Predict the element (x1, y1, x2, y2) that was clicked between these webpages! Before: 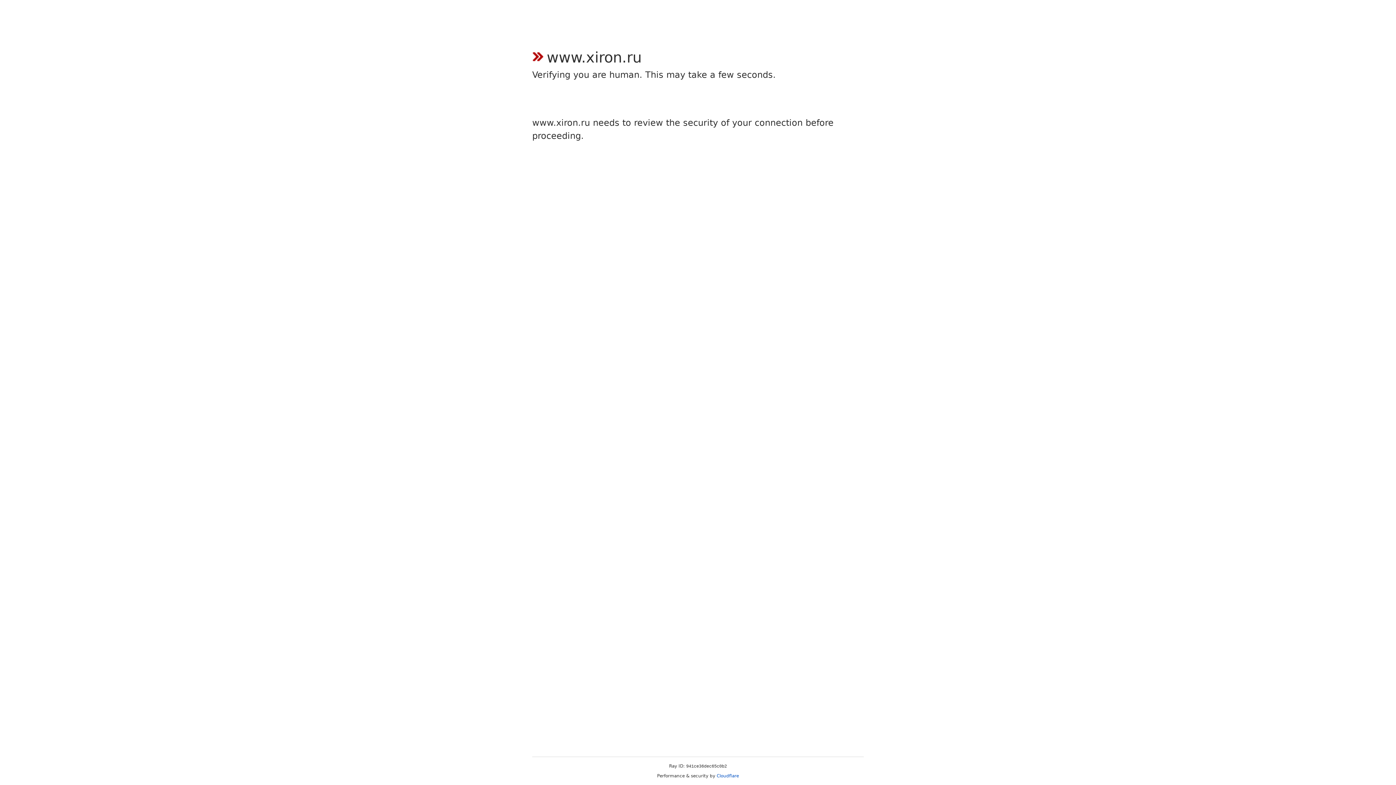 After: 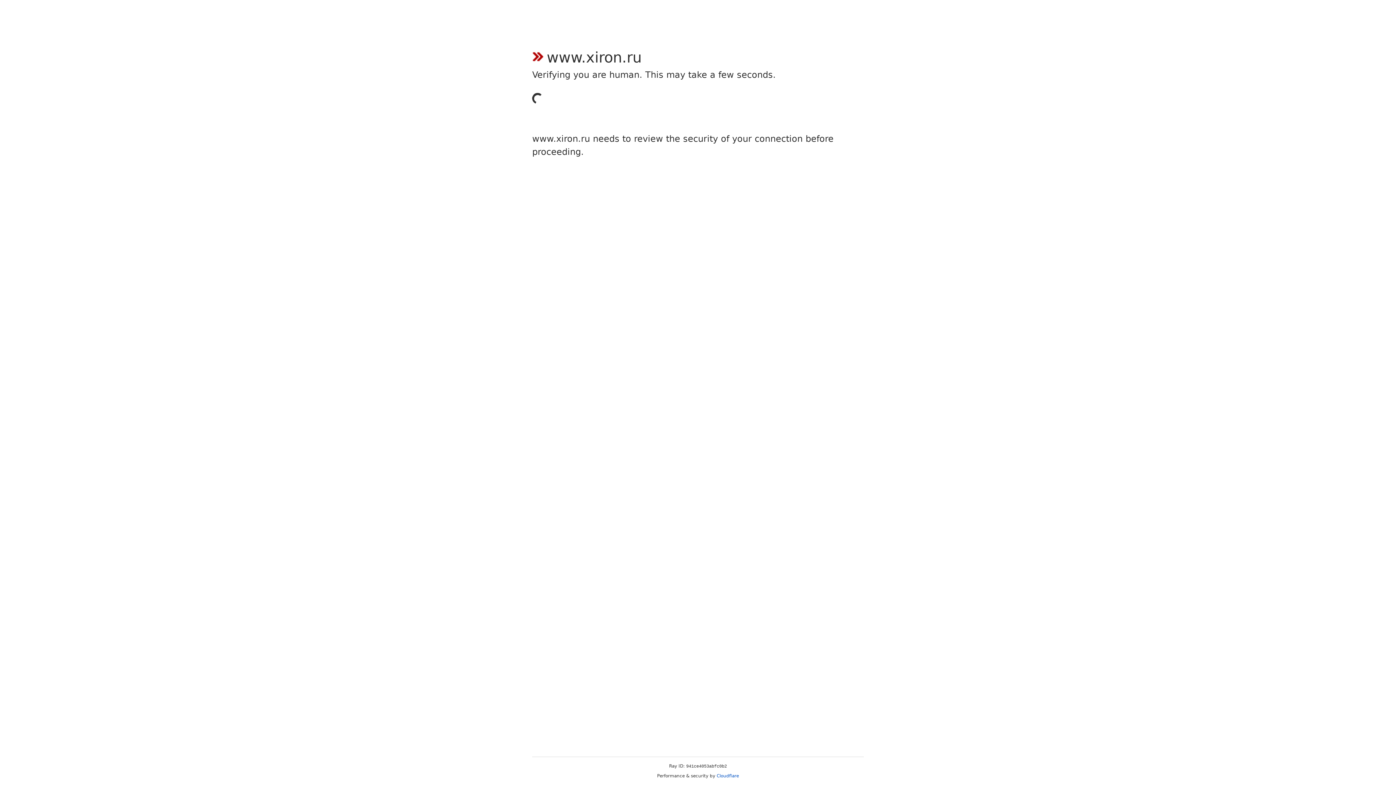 Action: bbox: (716, 773, 739, 778) label: Cloudflare